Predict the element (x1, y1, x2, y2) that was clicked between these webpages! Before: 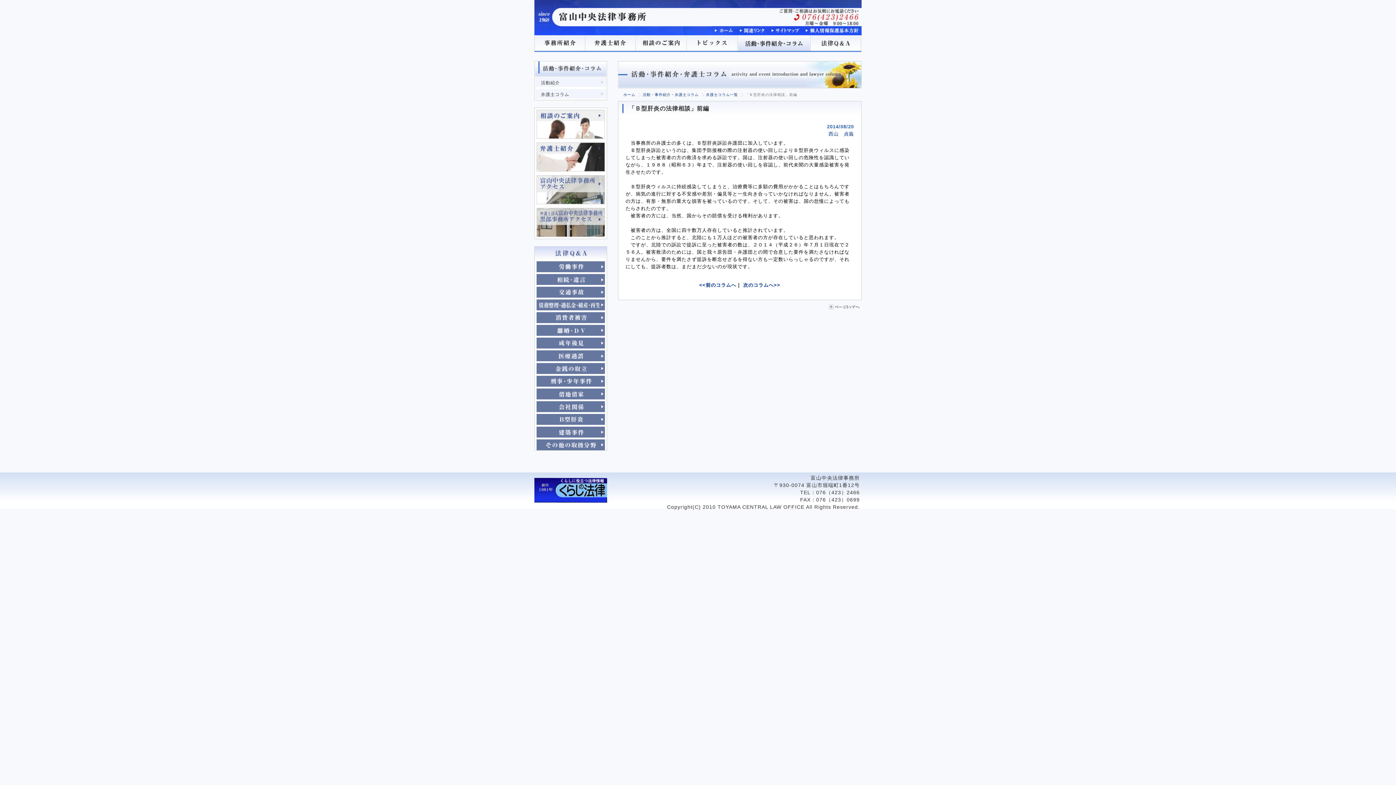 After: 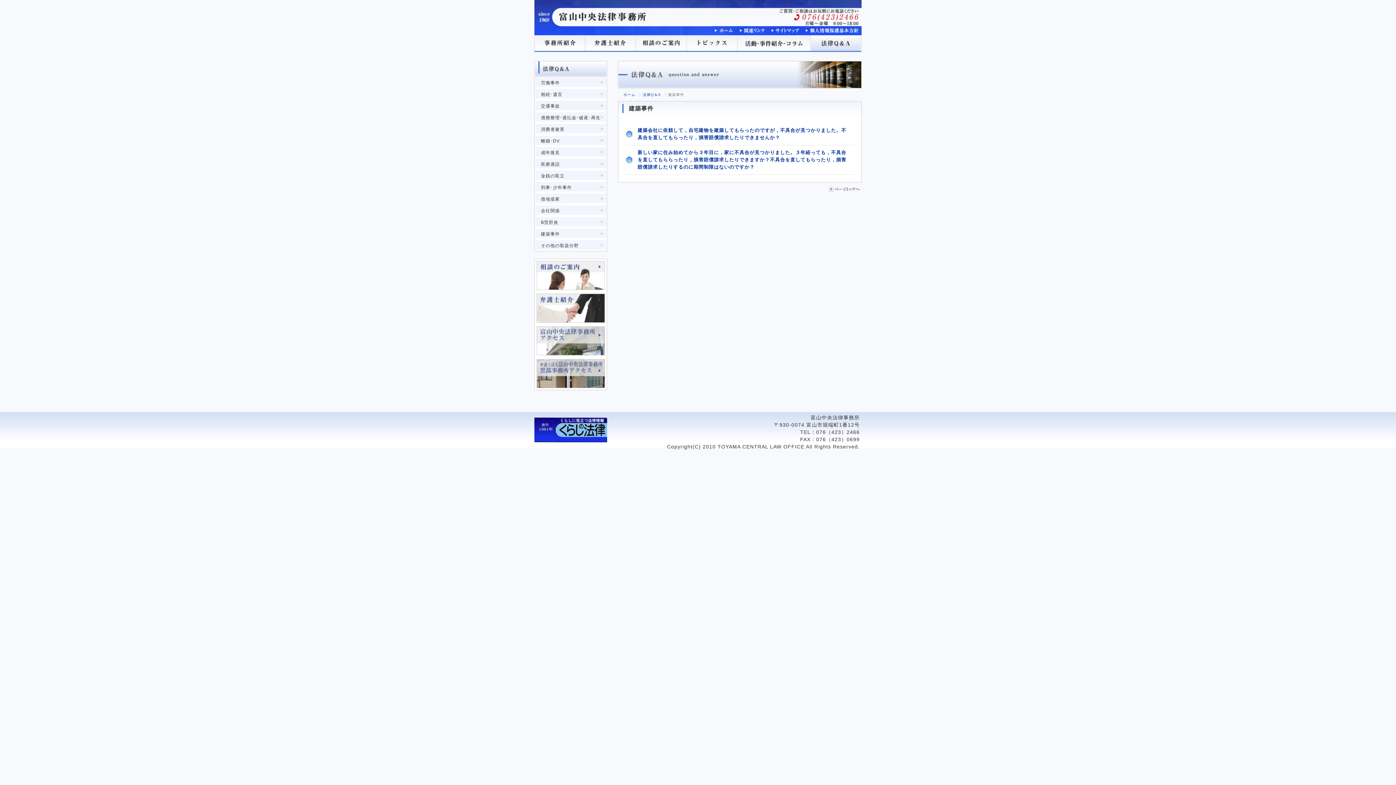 Action: bbox: (534, 433, 606, 438)